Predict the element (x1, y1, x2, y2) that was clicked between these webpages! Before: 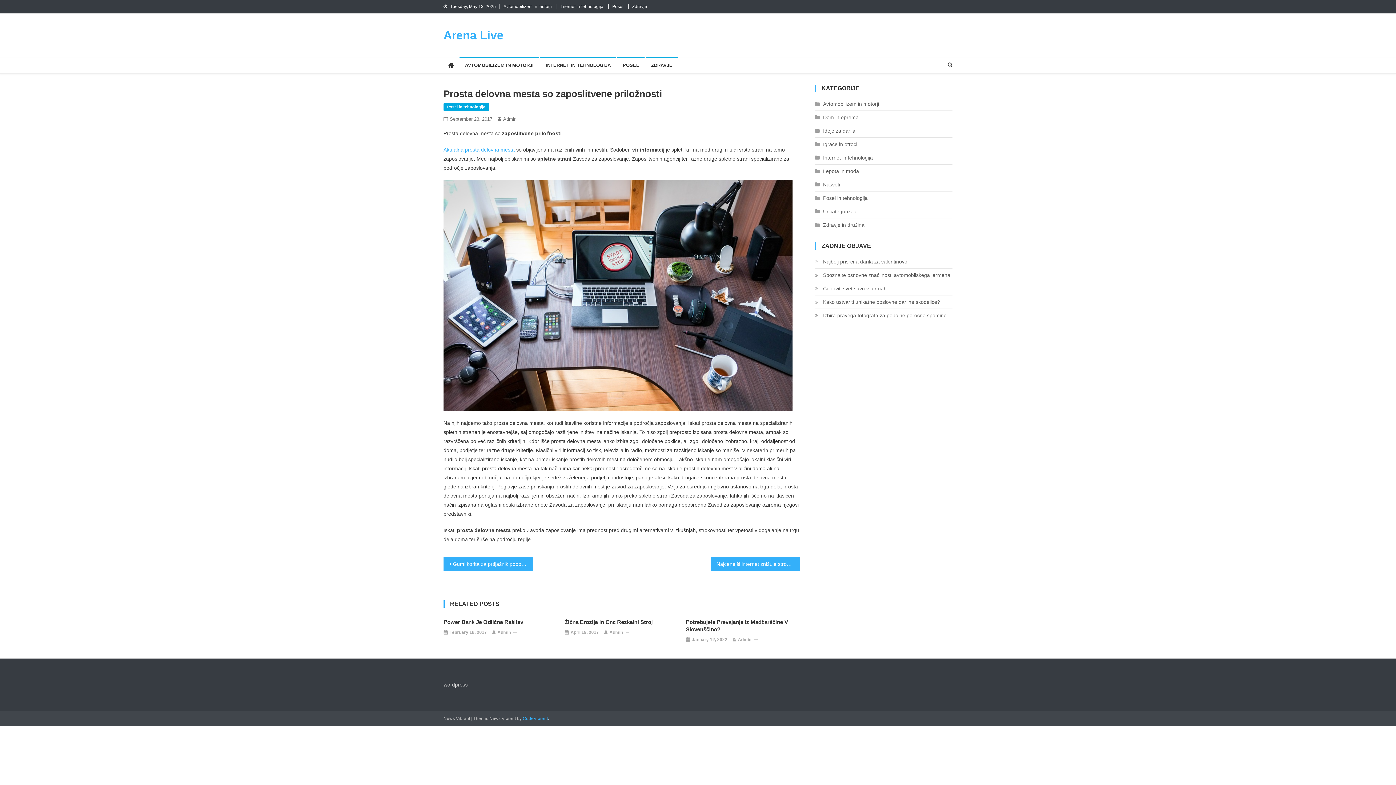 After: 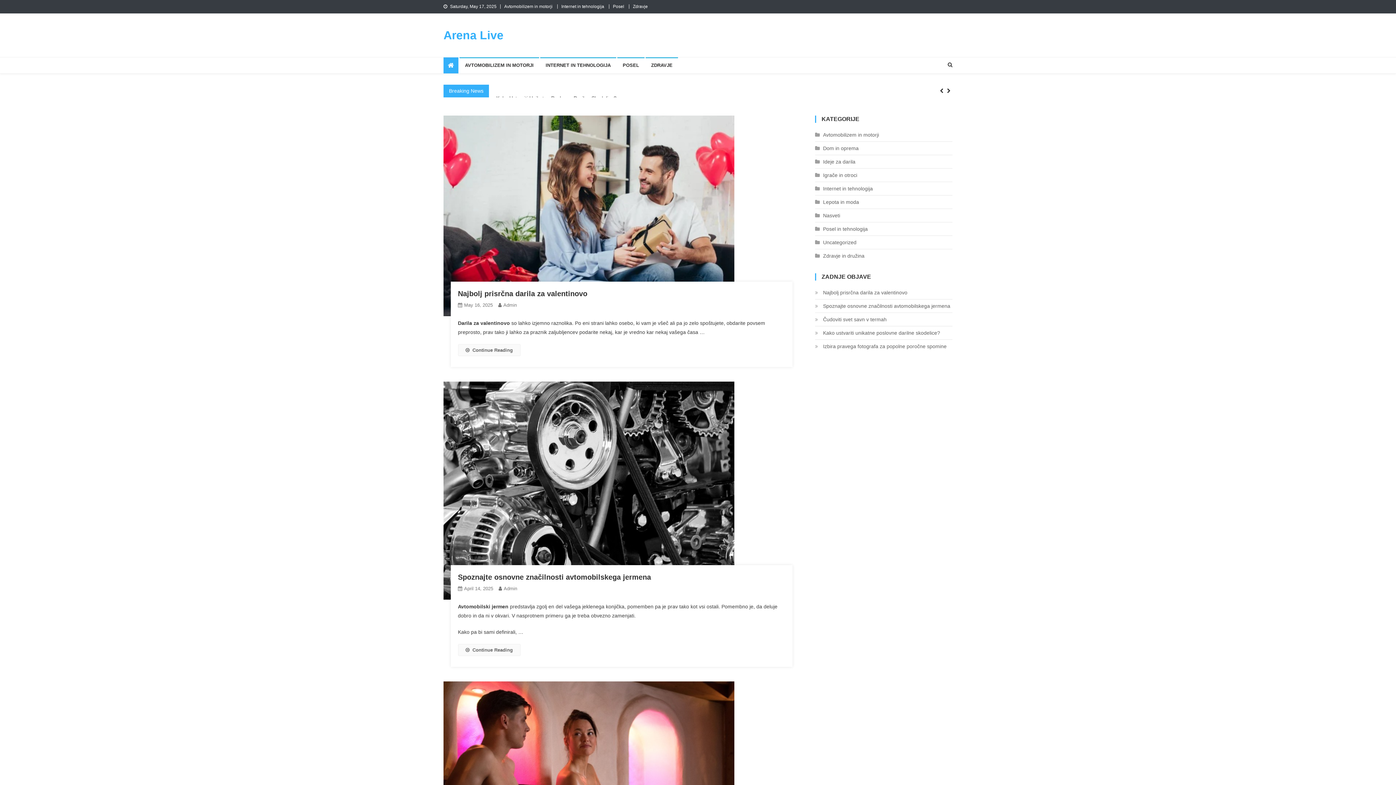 Action: bbox: (443, 28, 503, 41) label: Arena Live